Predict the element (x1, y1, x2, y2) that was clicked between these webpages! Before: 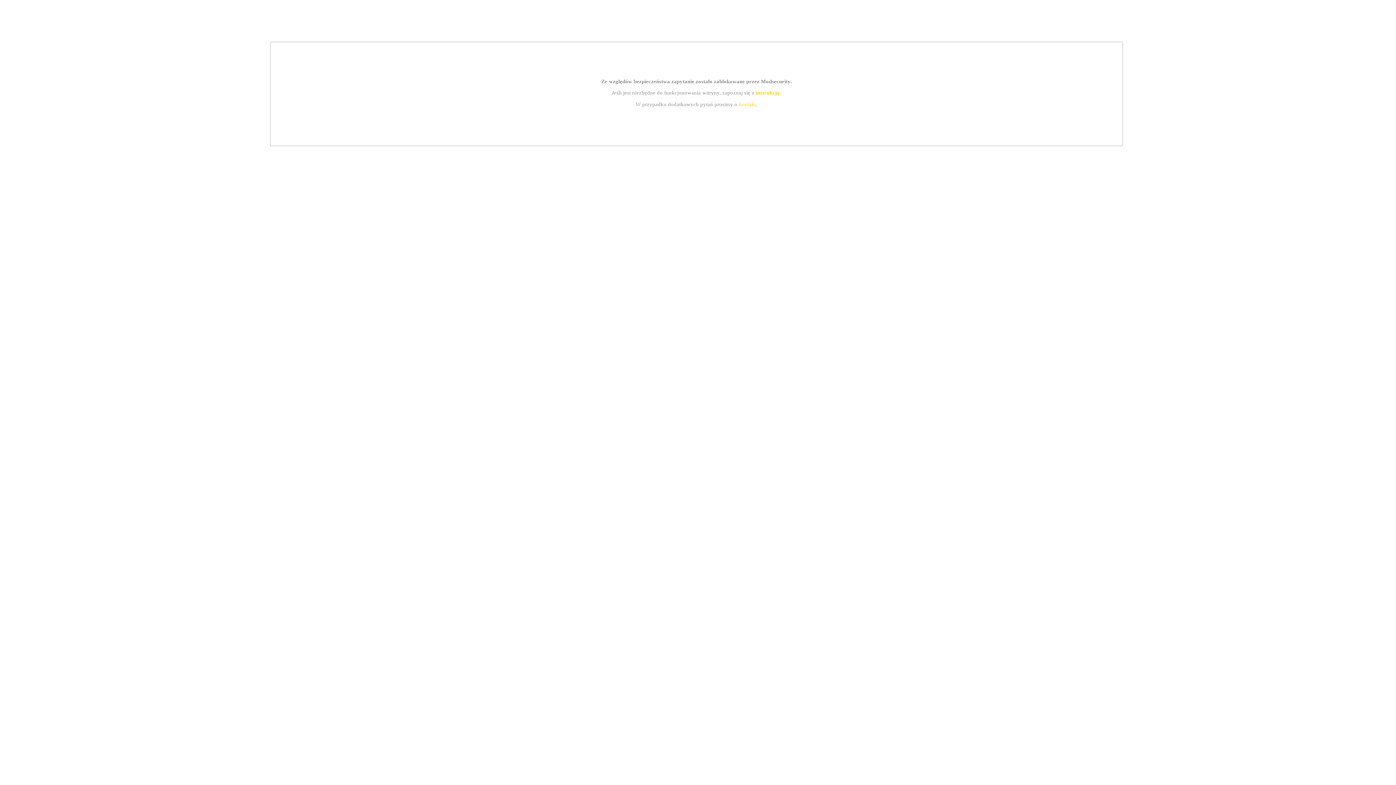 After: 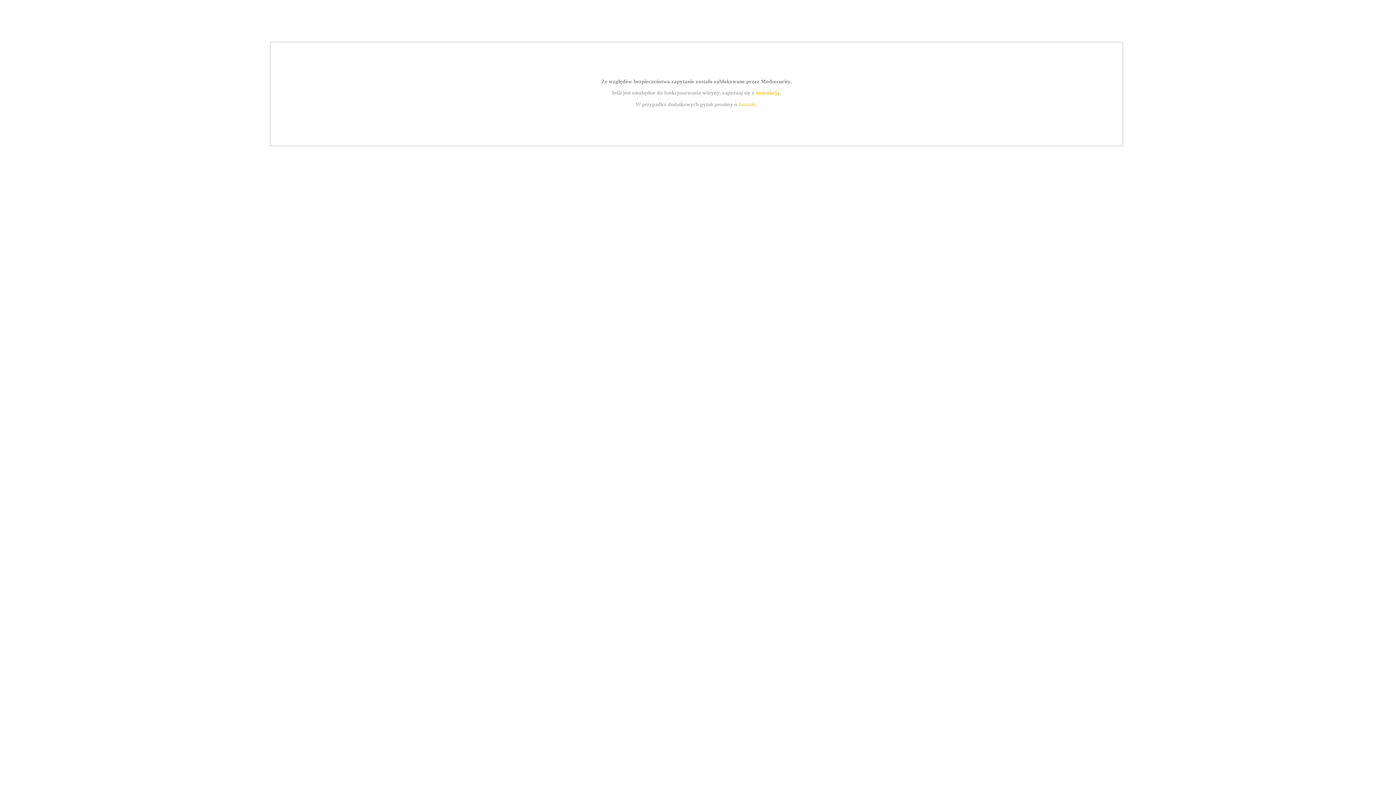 Action: bbox: (739, 101, 756, 107) label: kontakt